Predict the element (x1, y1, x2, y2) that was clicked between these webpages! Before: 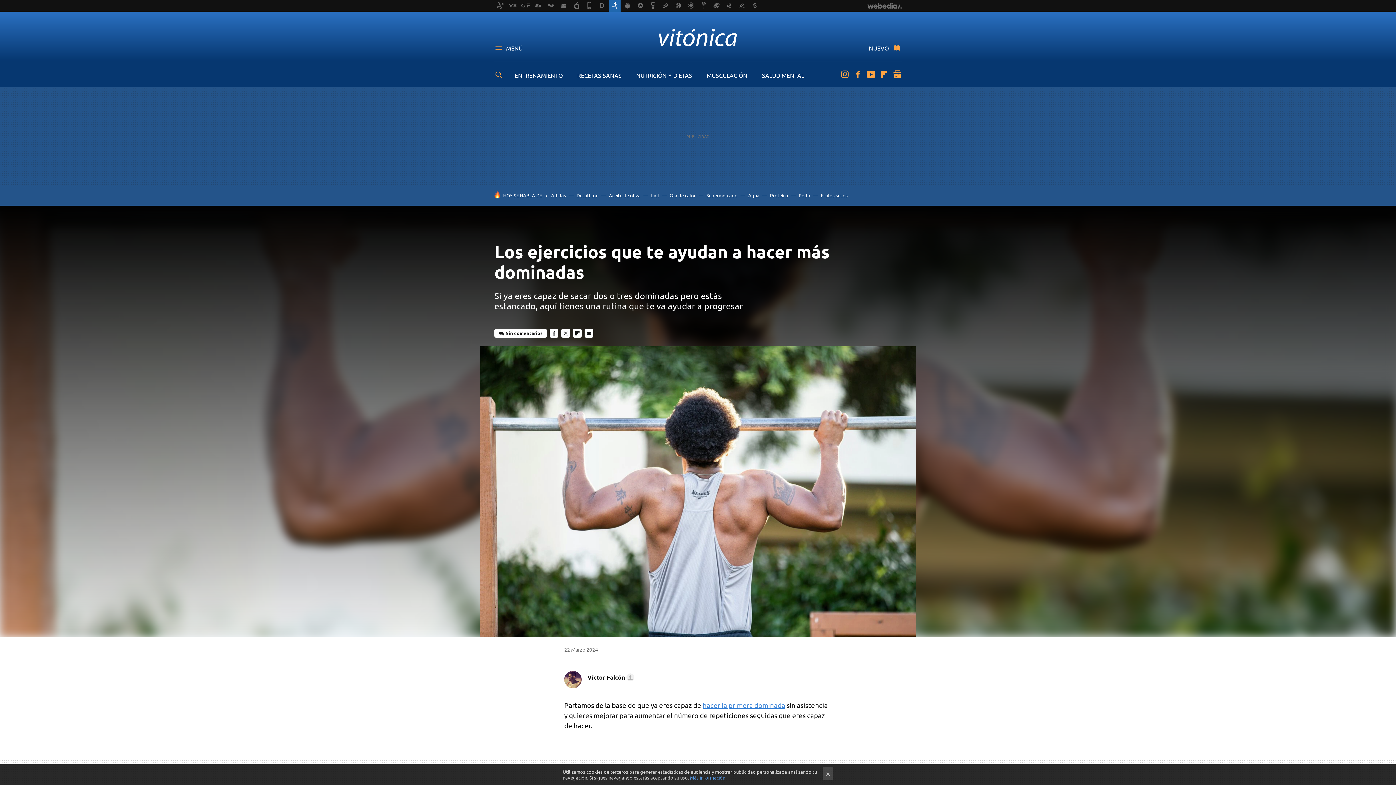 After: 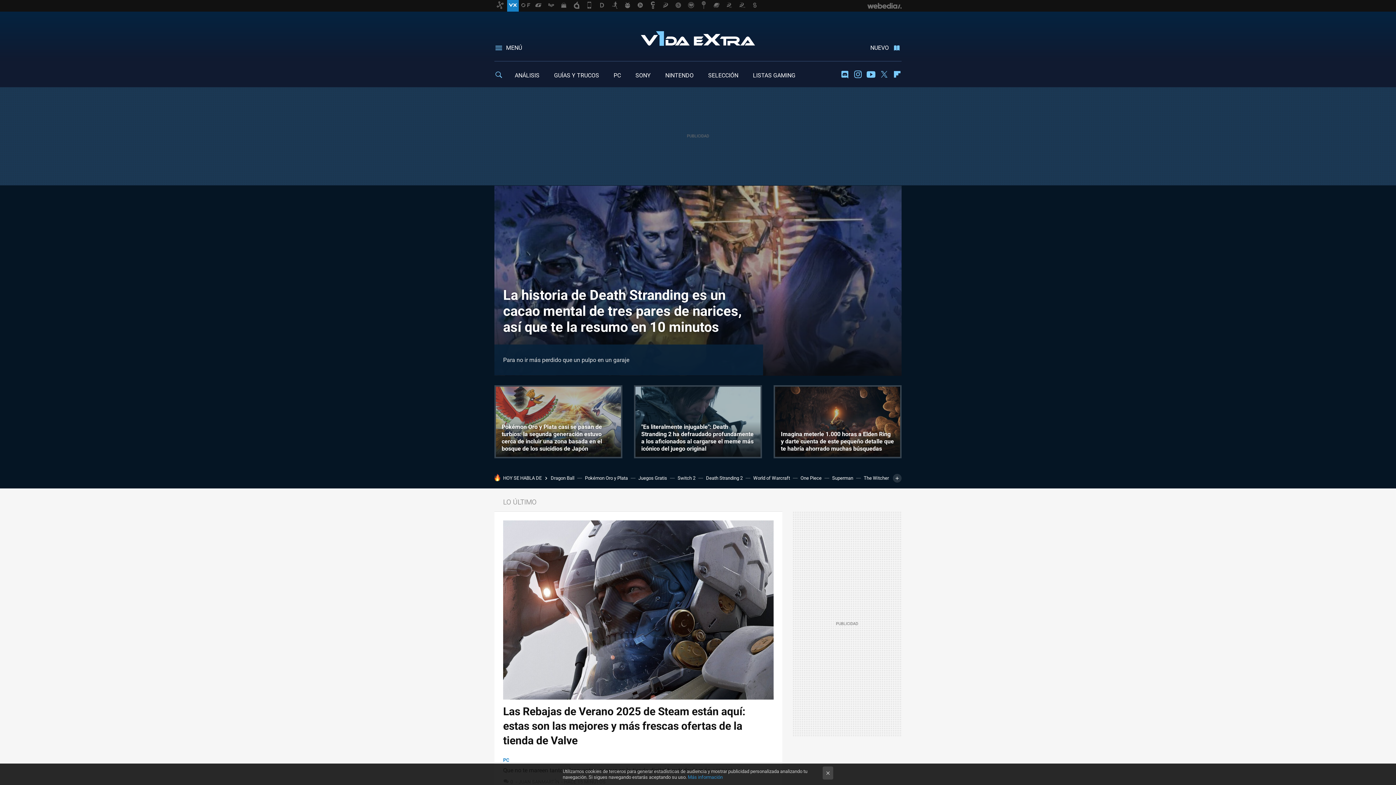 Action: bbox: (507, 0, 518, 11)